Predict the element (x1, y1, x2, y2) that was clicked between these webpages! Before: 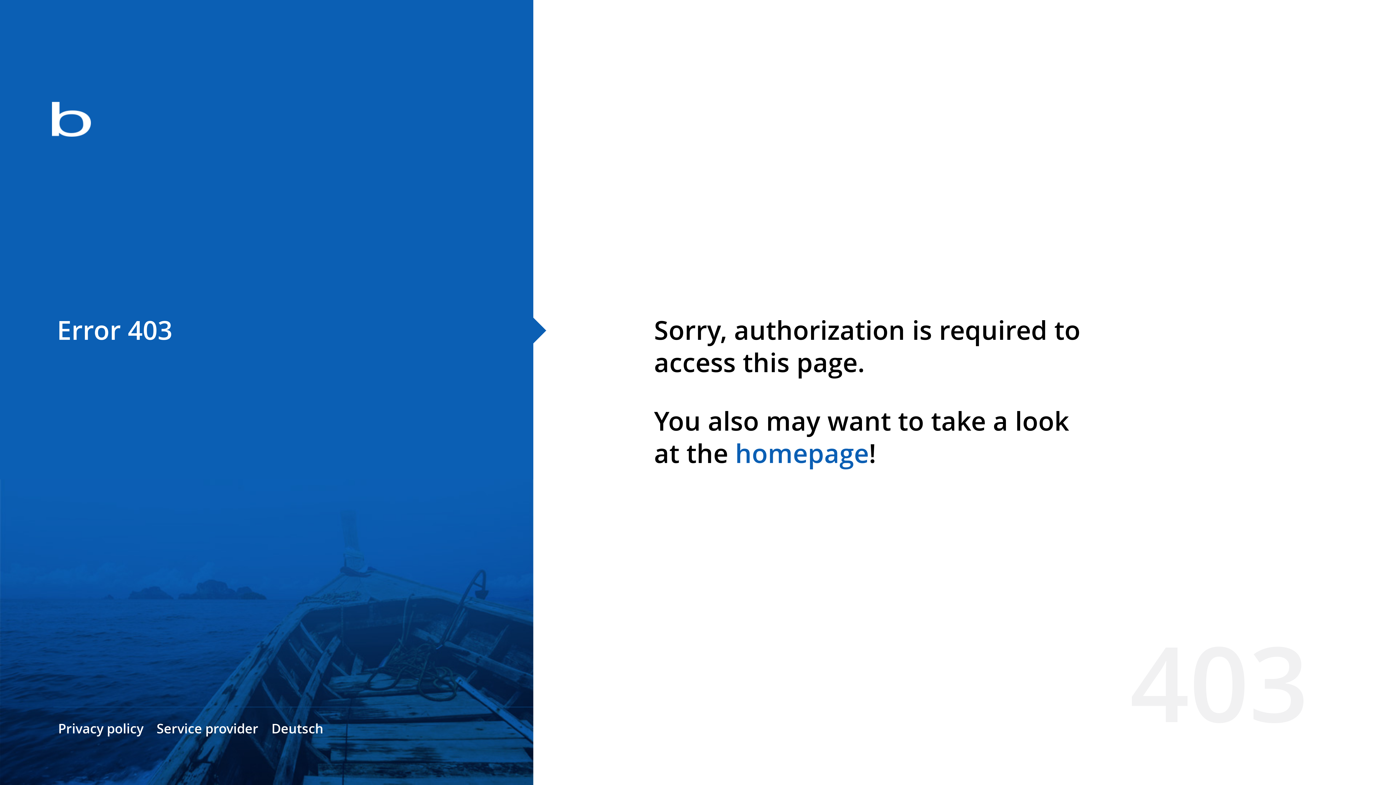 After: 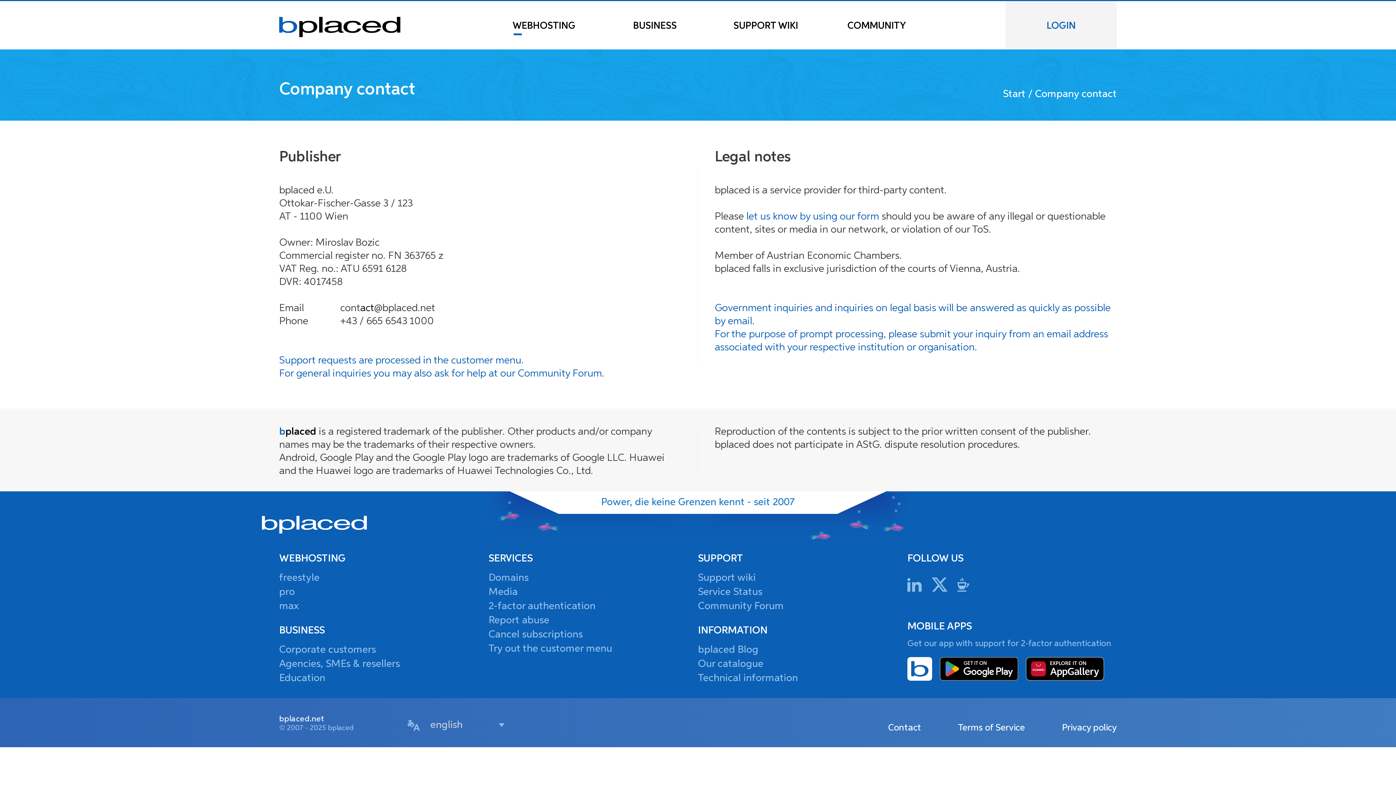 Action: bbox: (156, 720, 258, 737) label: Service provider